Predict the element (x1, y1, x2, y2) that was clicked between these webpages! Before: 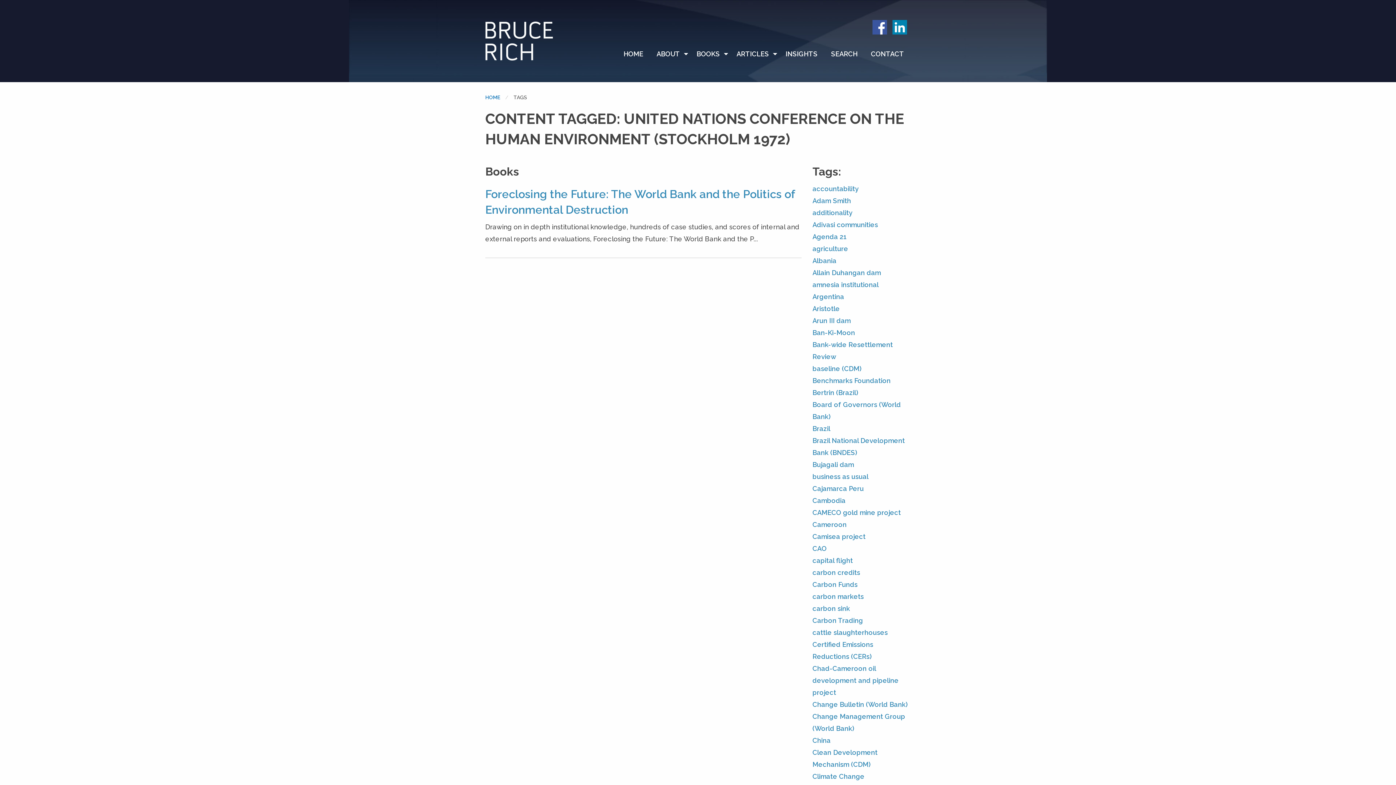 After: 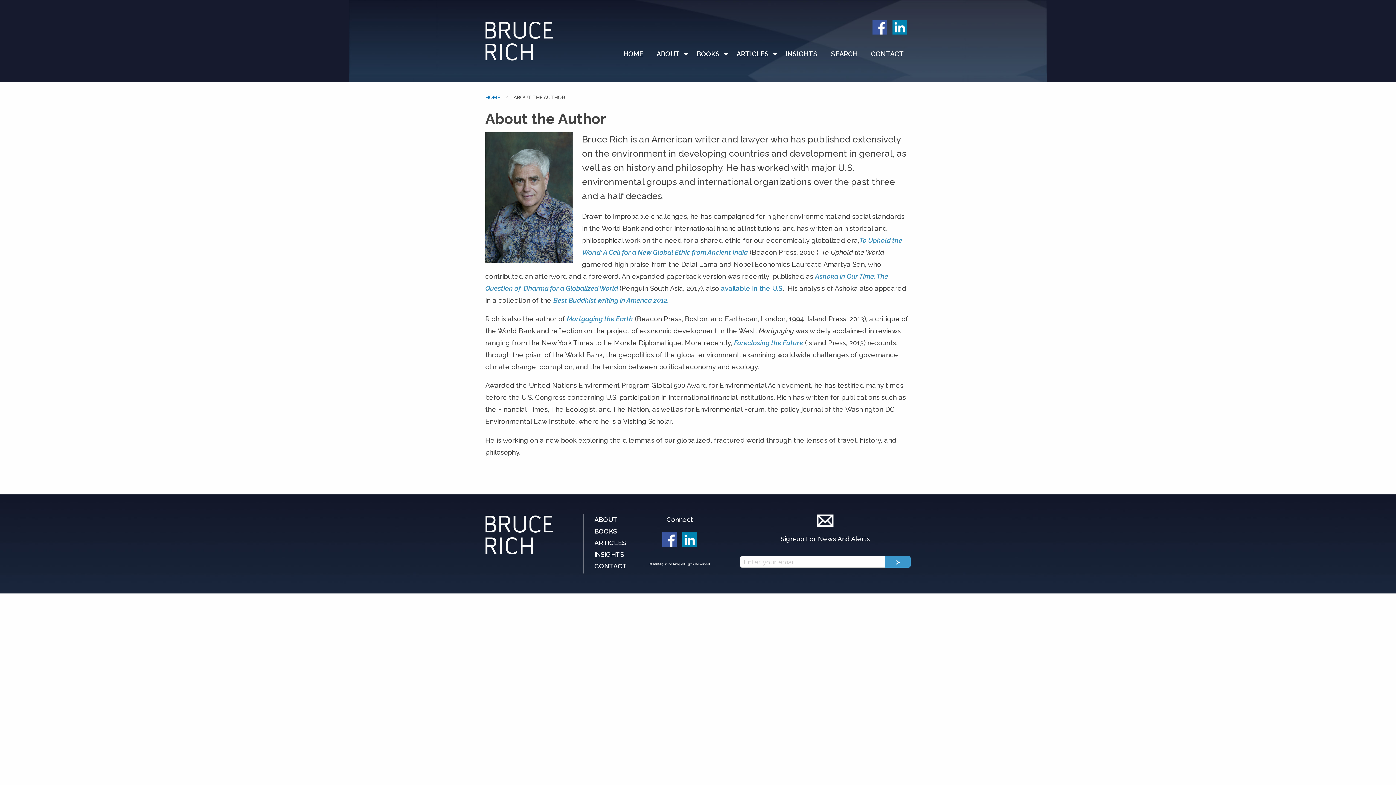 Action: label: ABOUT bbox: (650, 46, 690, 62)